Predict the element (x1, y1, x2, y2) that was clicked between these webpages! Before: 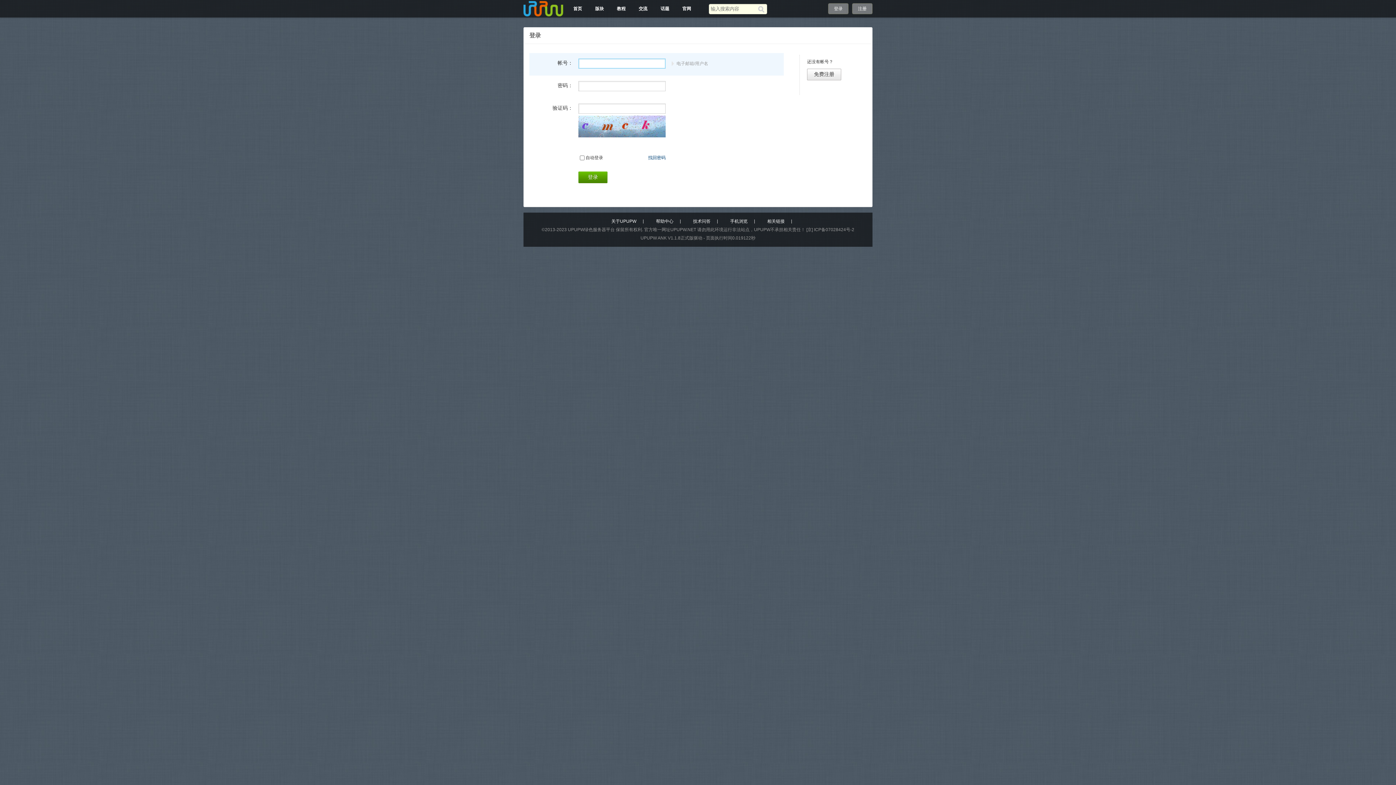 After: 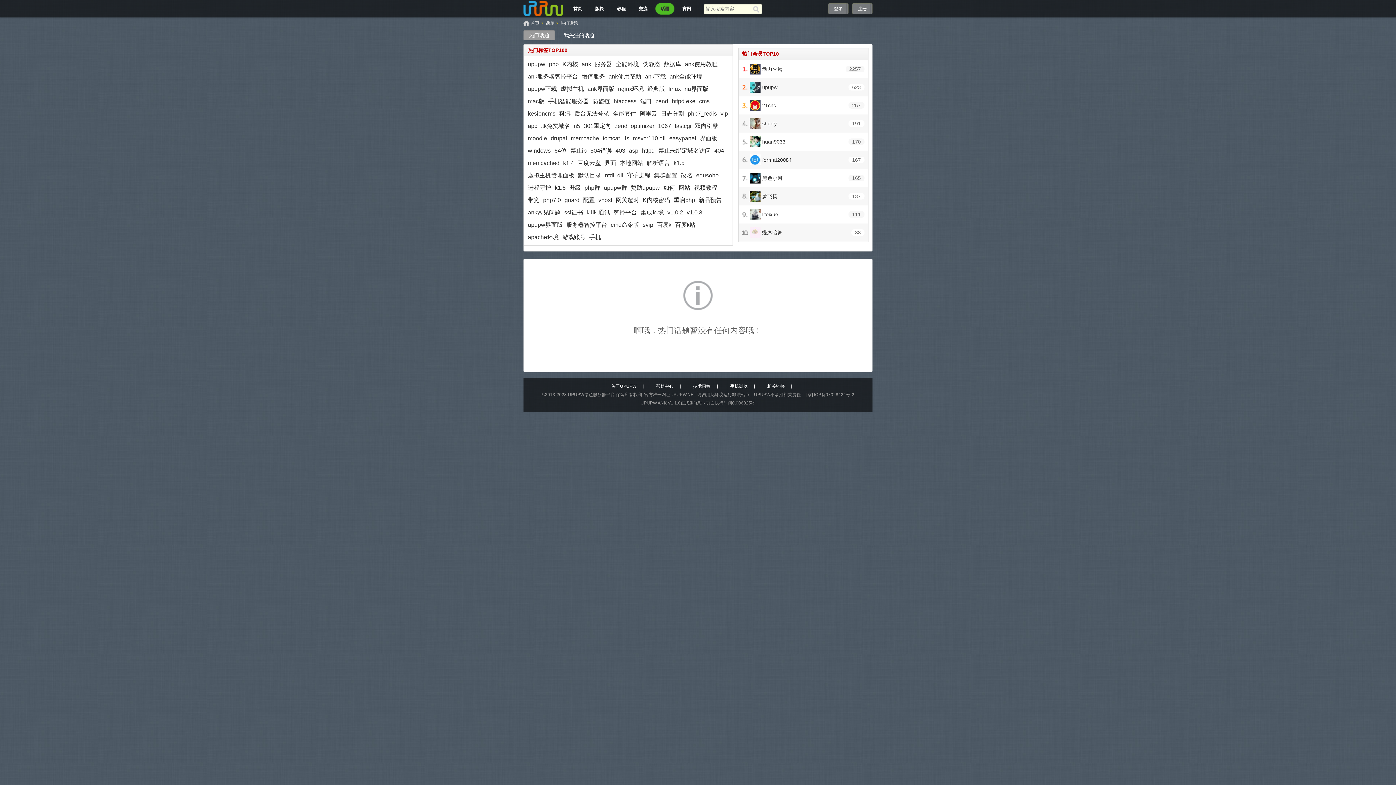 Action: bbox: (660, 1, 677, 16) label: 话题